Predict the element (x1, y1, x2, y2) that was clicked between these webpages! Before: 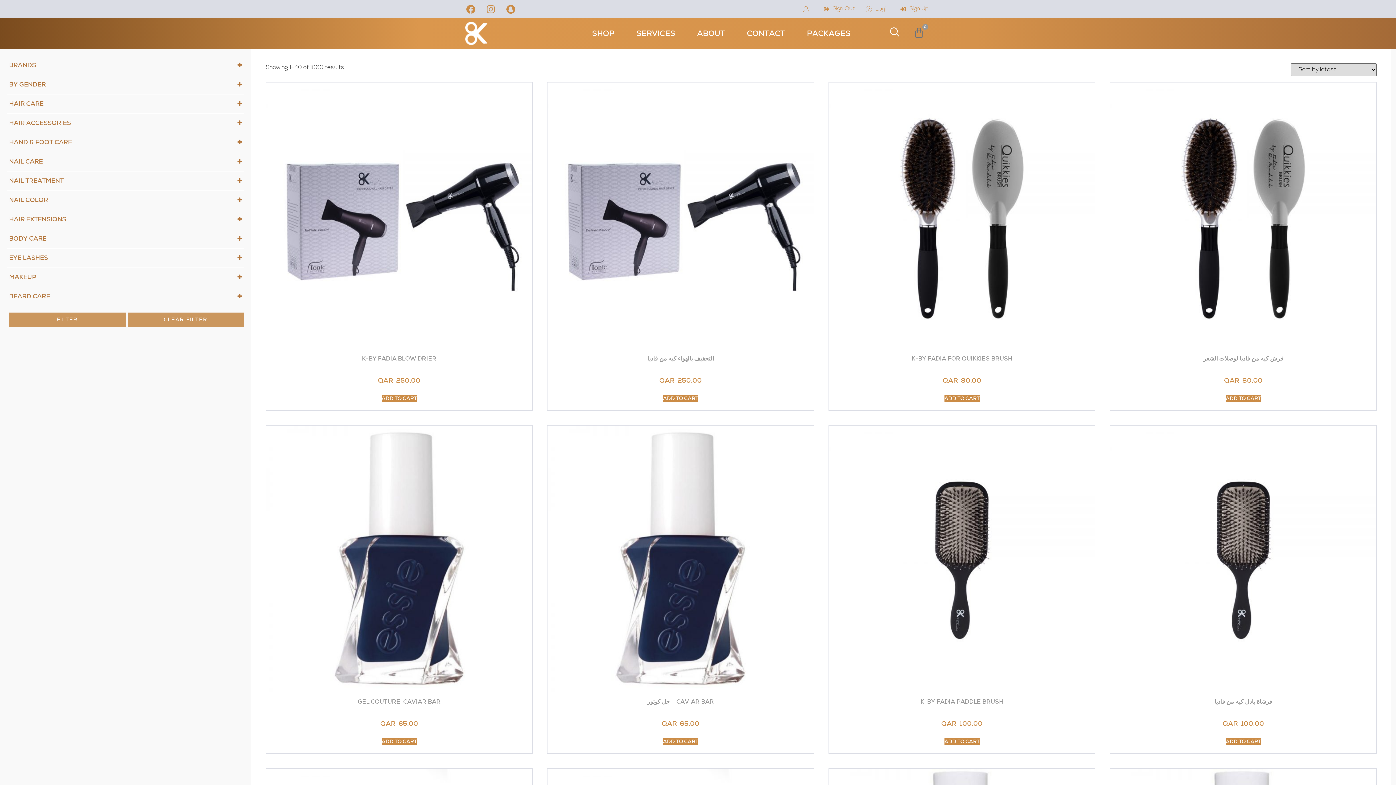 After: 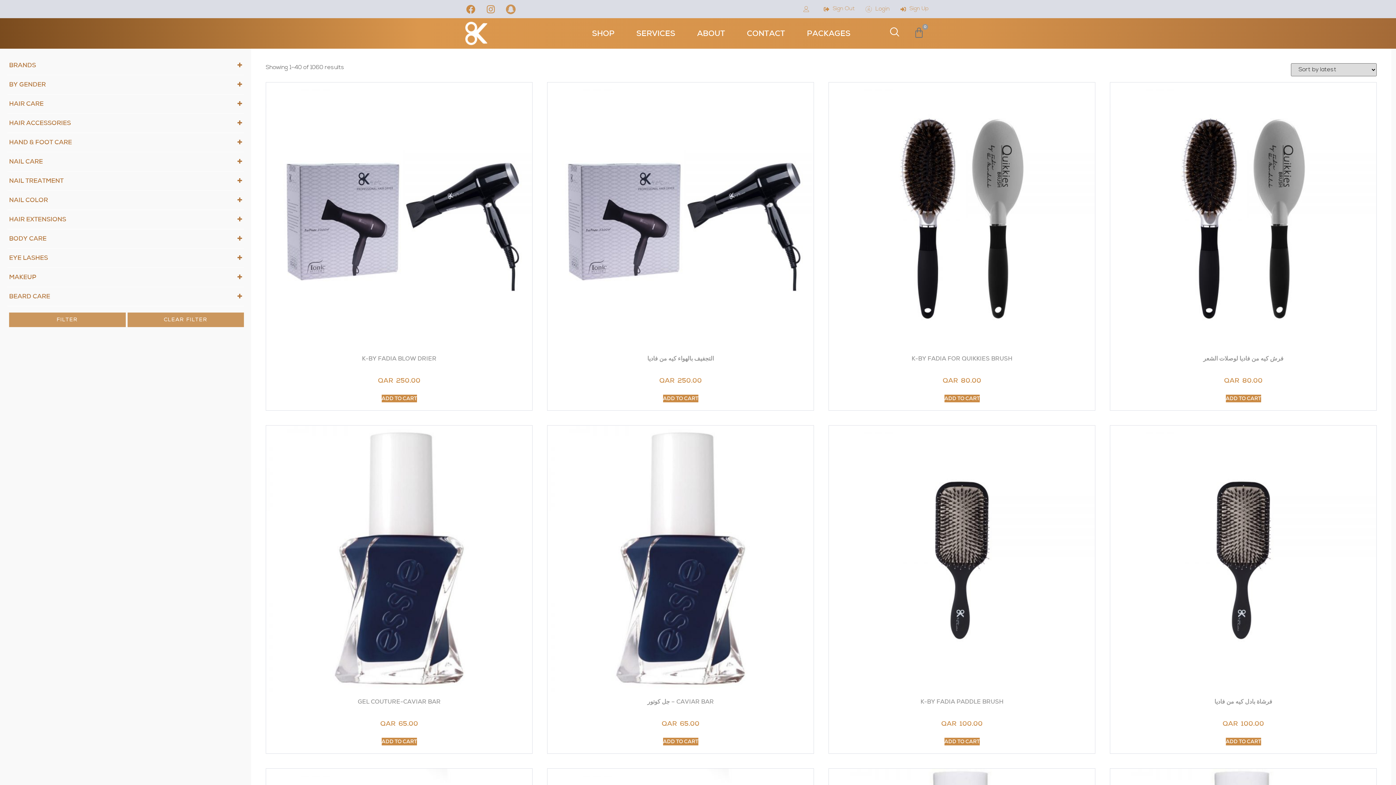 Action: bbox: (501, 0, 520, 18) label: Snapchat